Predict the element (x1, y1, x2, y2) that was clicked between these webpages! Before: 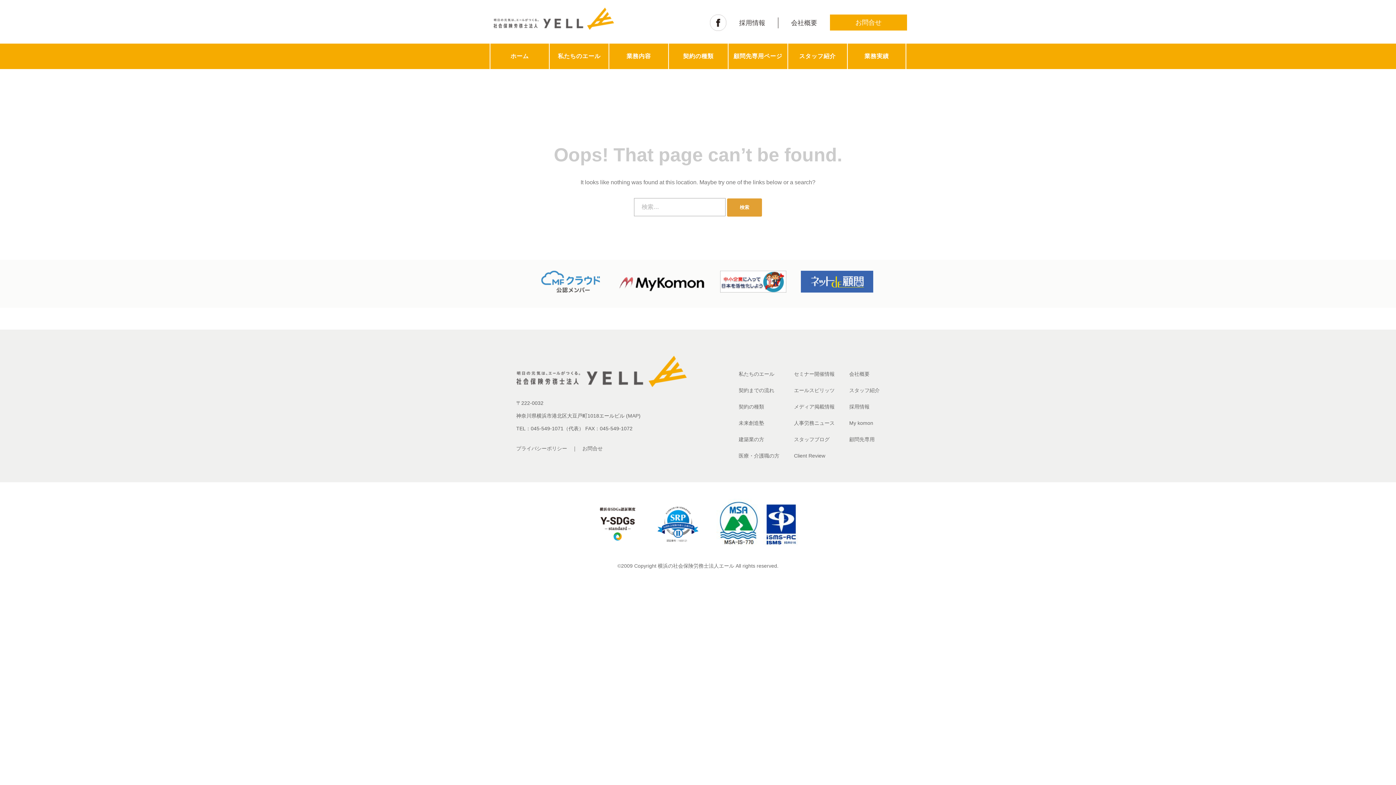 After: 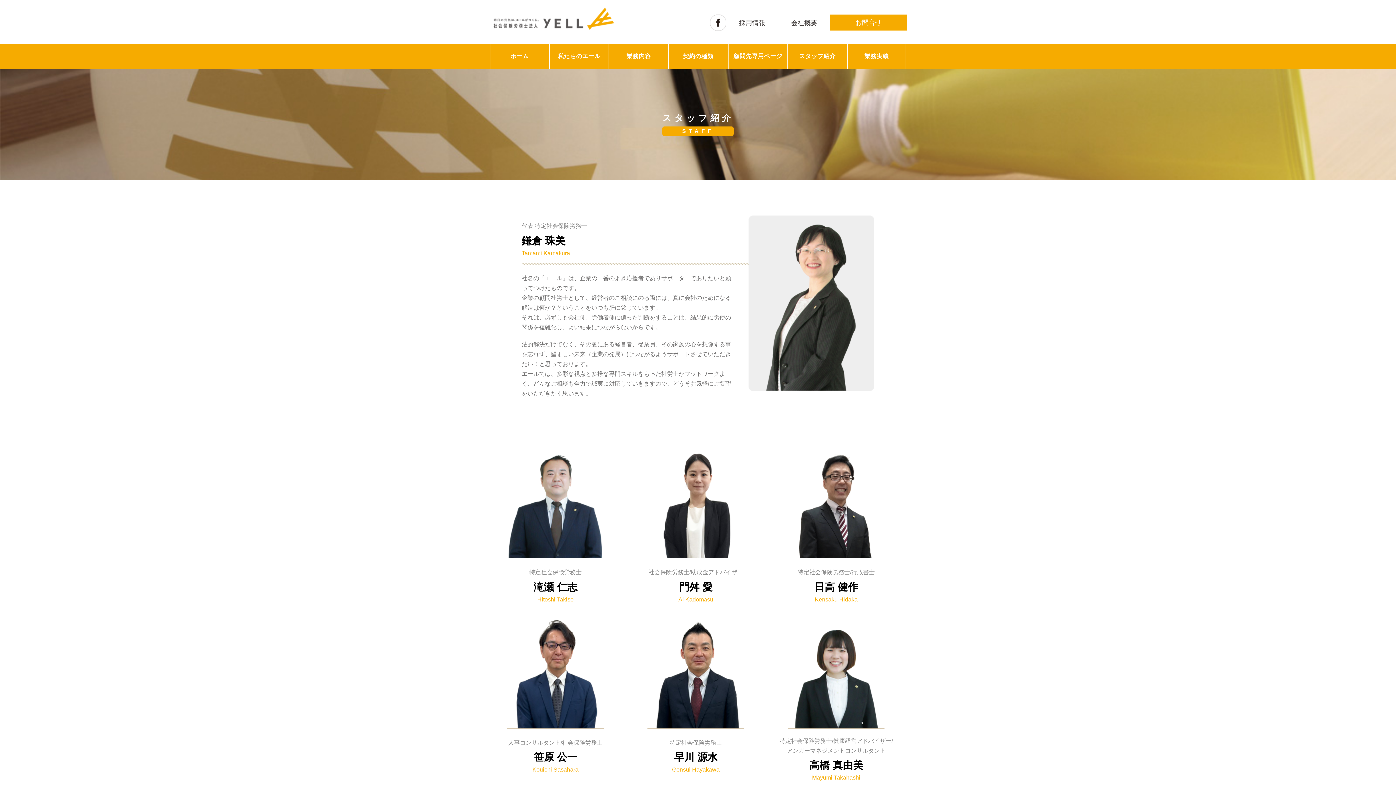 Action: label: スタッフ紹介 bbox: (849, 387, 880, 393)